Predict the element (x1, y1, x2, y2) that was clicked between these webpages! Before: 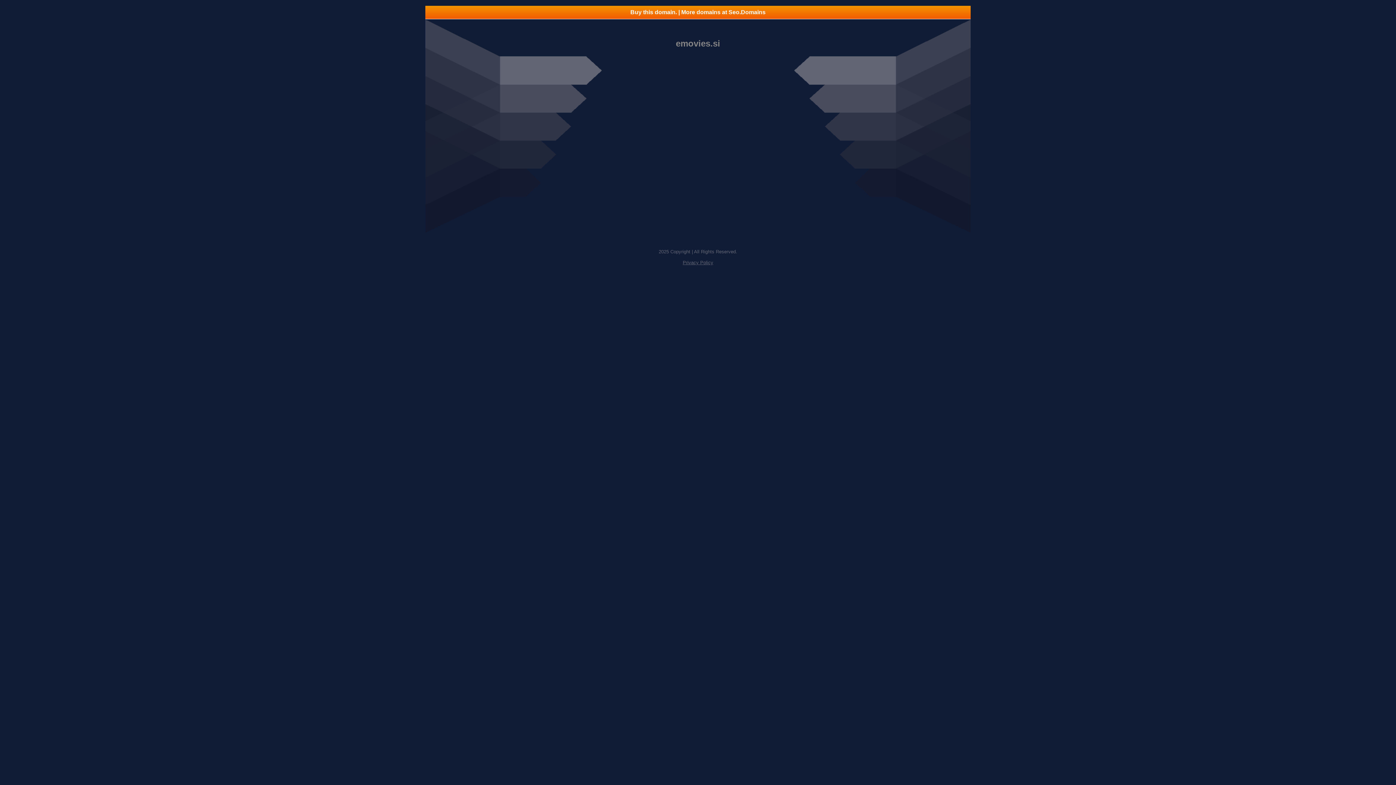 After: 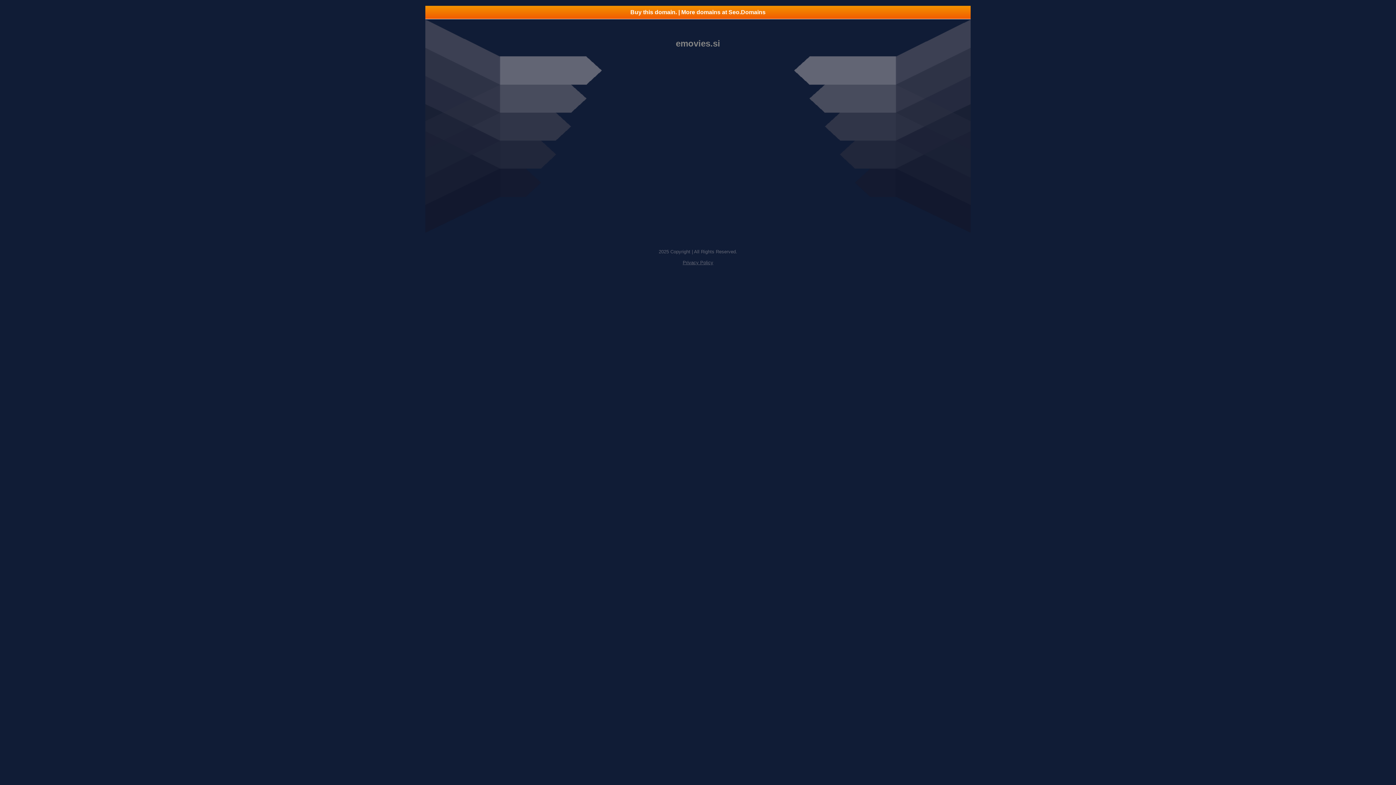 Action: bbox: (682, 260, 713, 265) label: Privacy Policy